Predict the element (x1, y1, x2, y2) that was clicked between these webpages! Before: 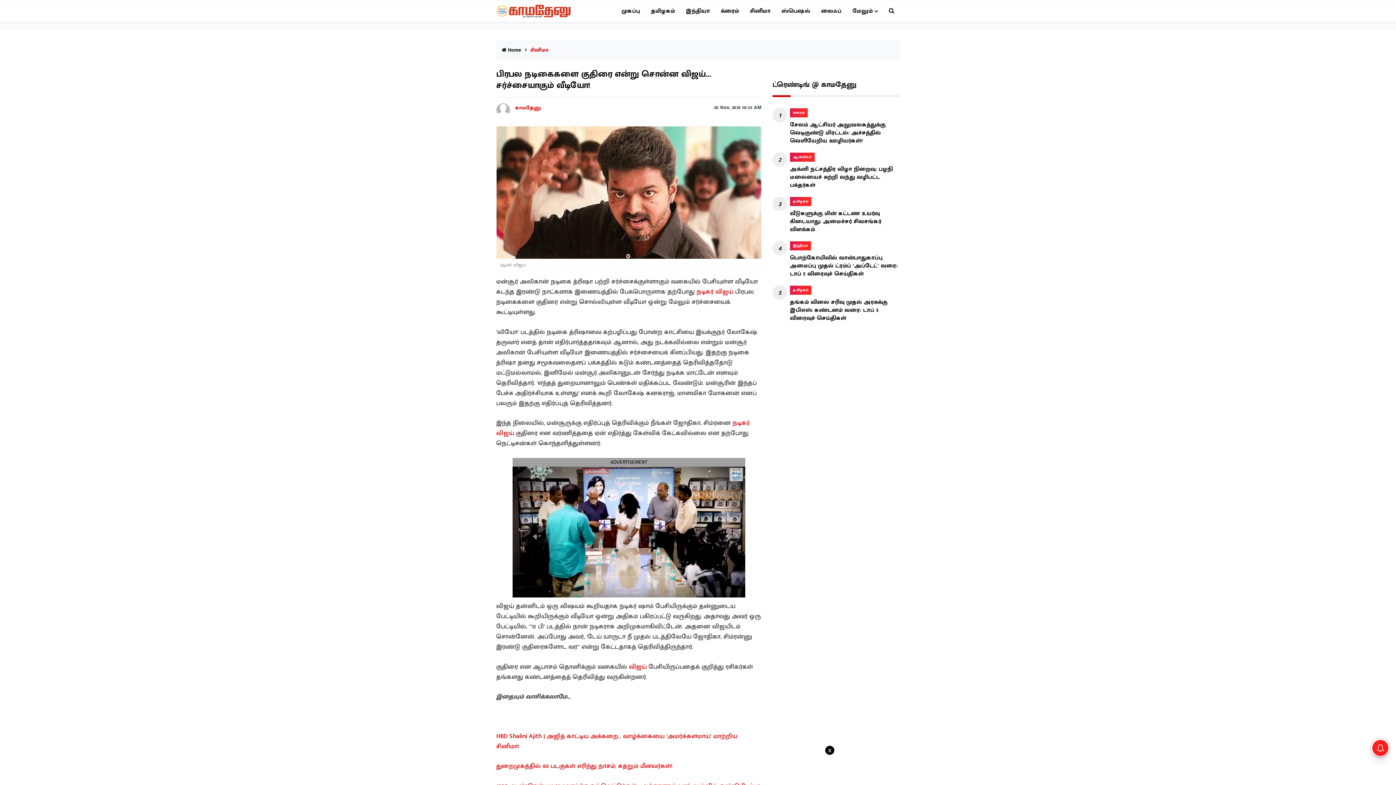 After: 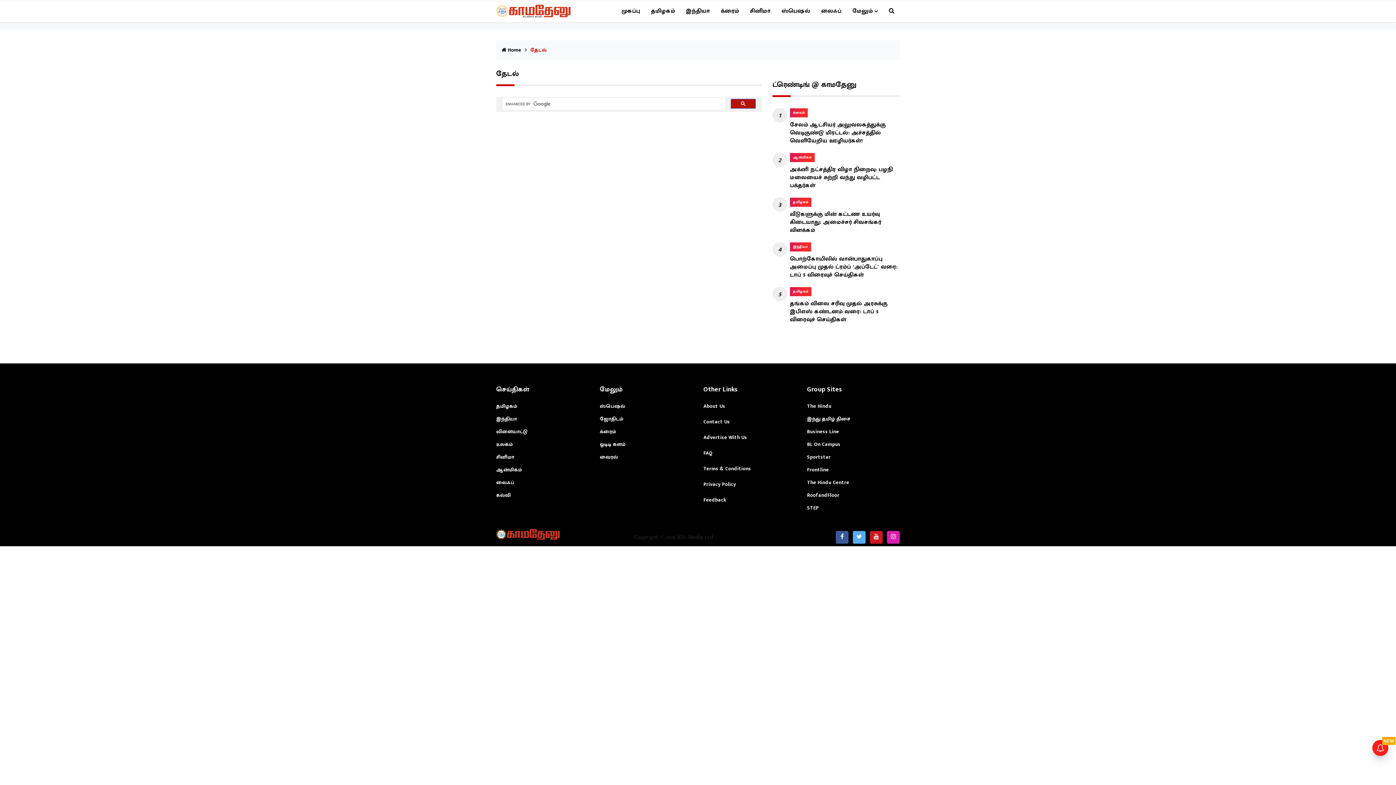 Action: bbox: (885, 0, 898, 22)